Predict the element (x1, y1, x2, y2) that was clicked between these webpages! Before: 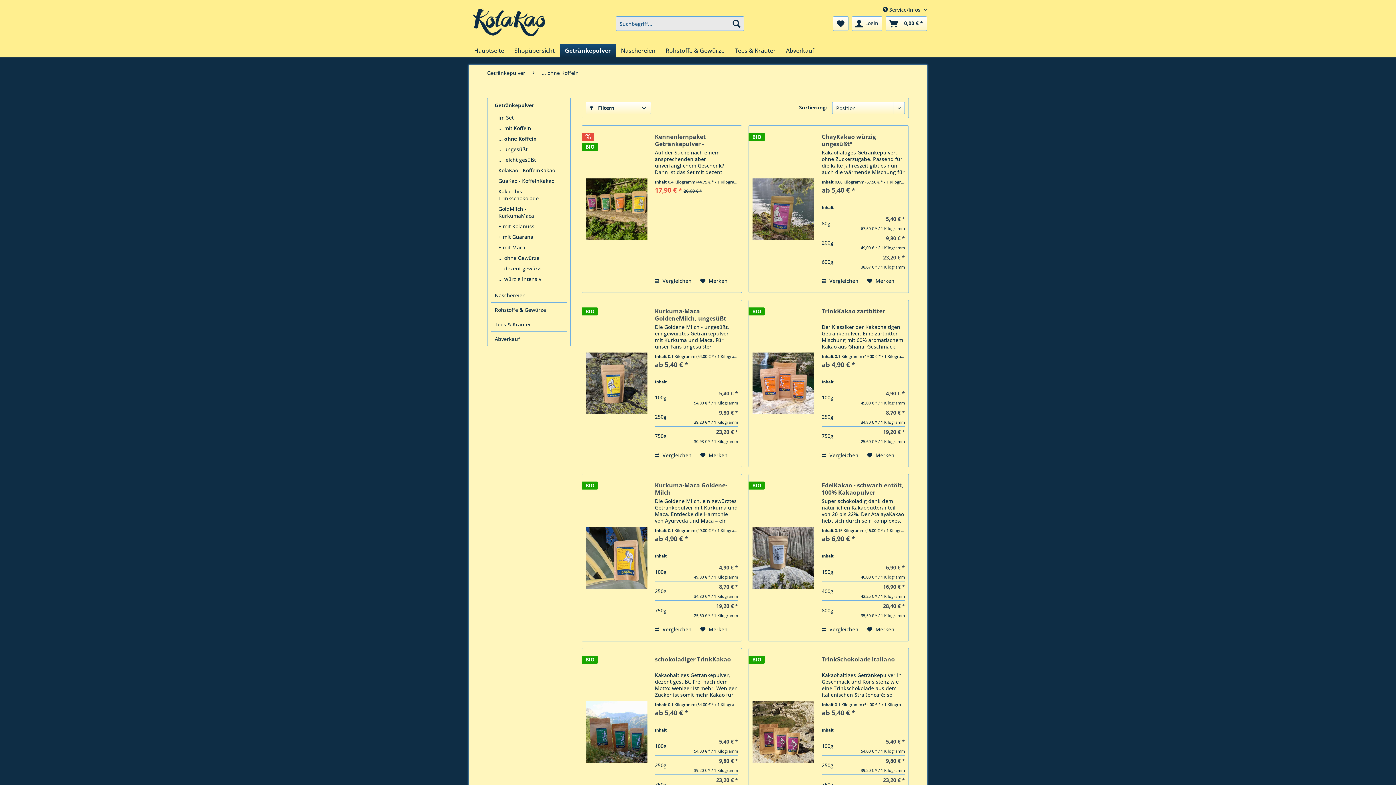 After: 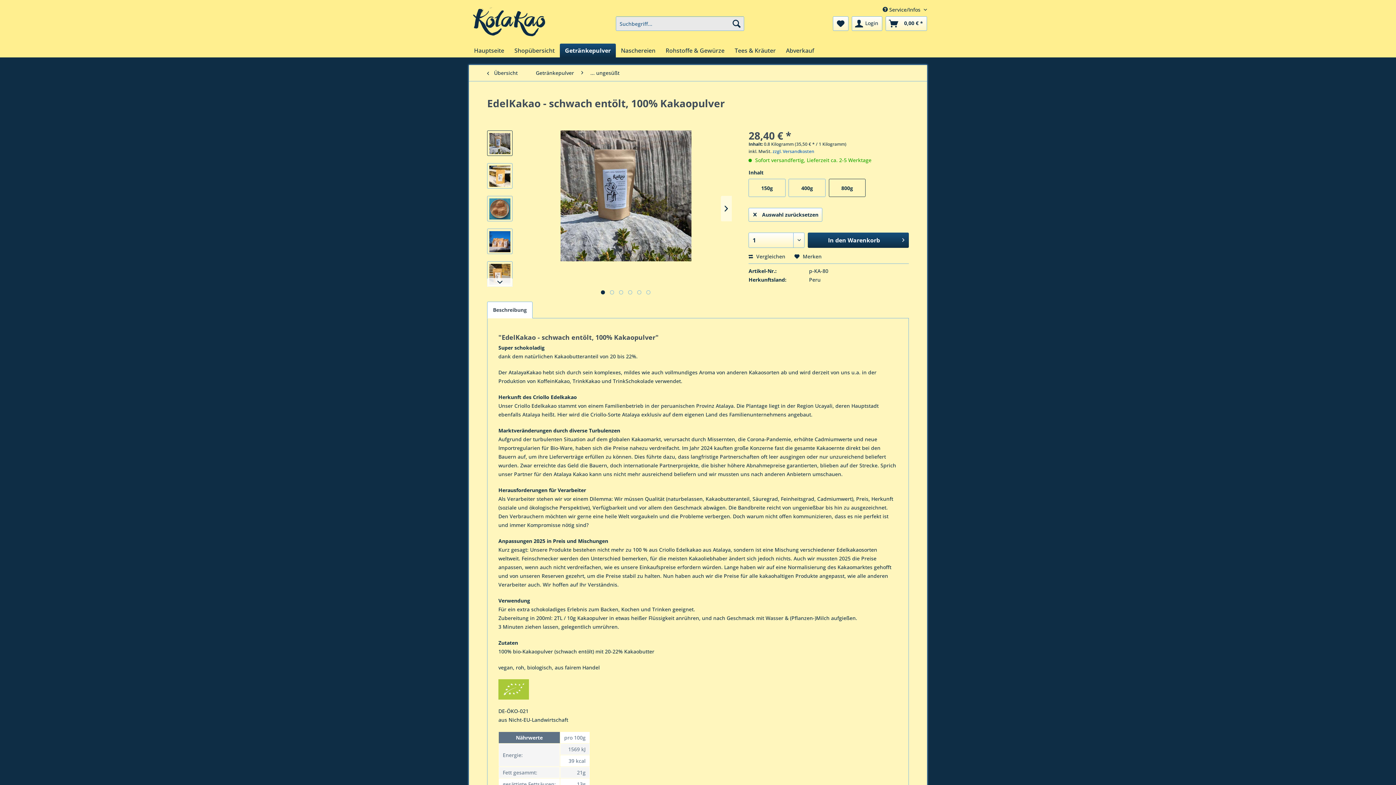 Action: label: 800g
28,40 € *
35,50 € * / 1 Kilogramm bbox: (821, 601, 905, 620)